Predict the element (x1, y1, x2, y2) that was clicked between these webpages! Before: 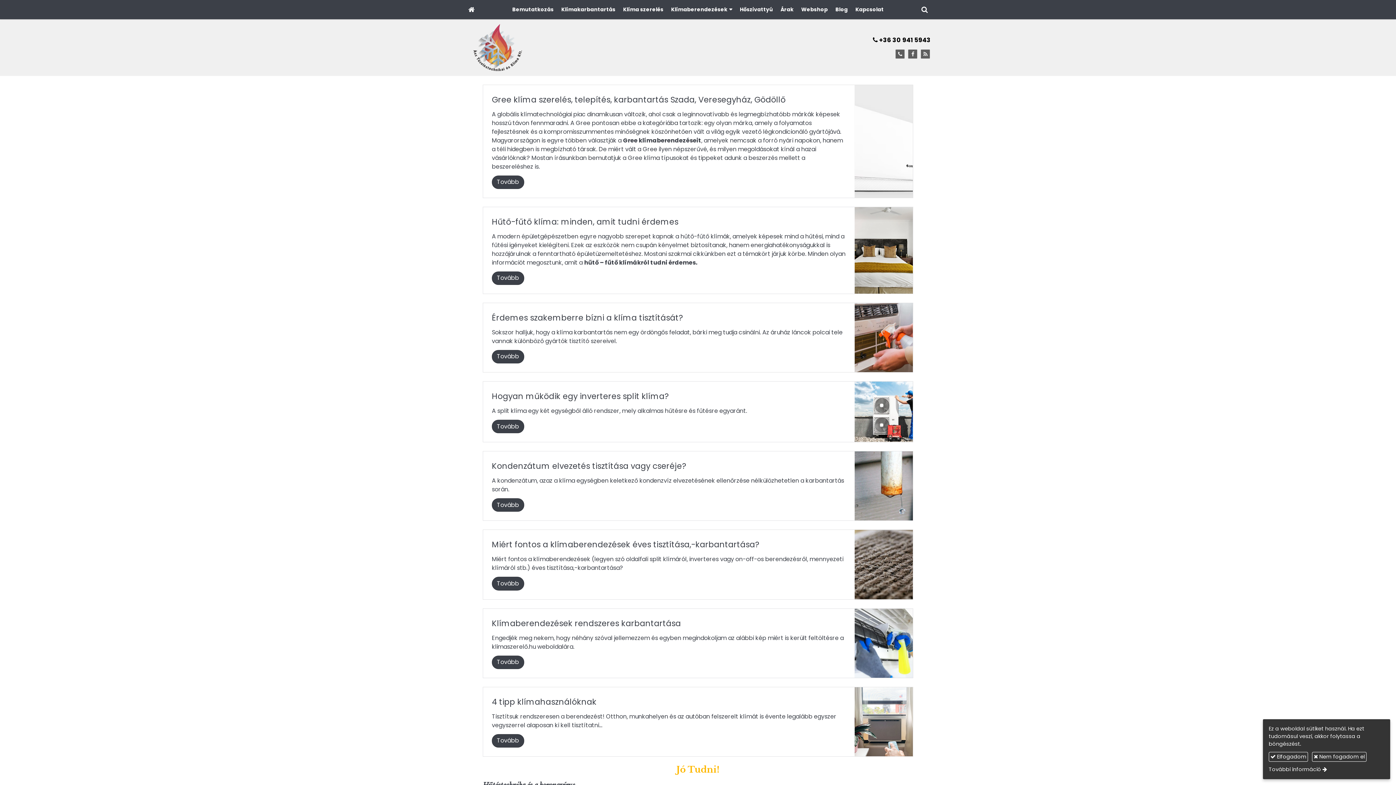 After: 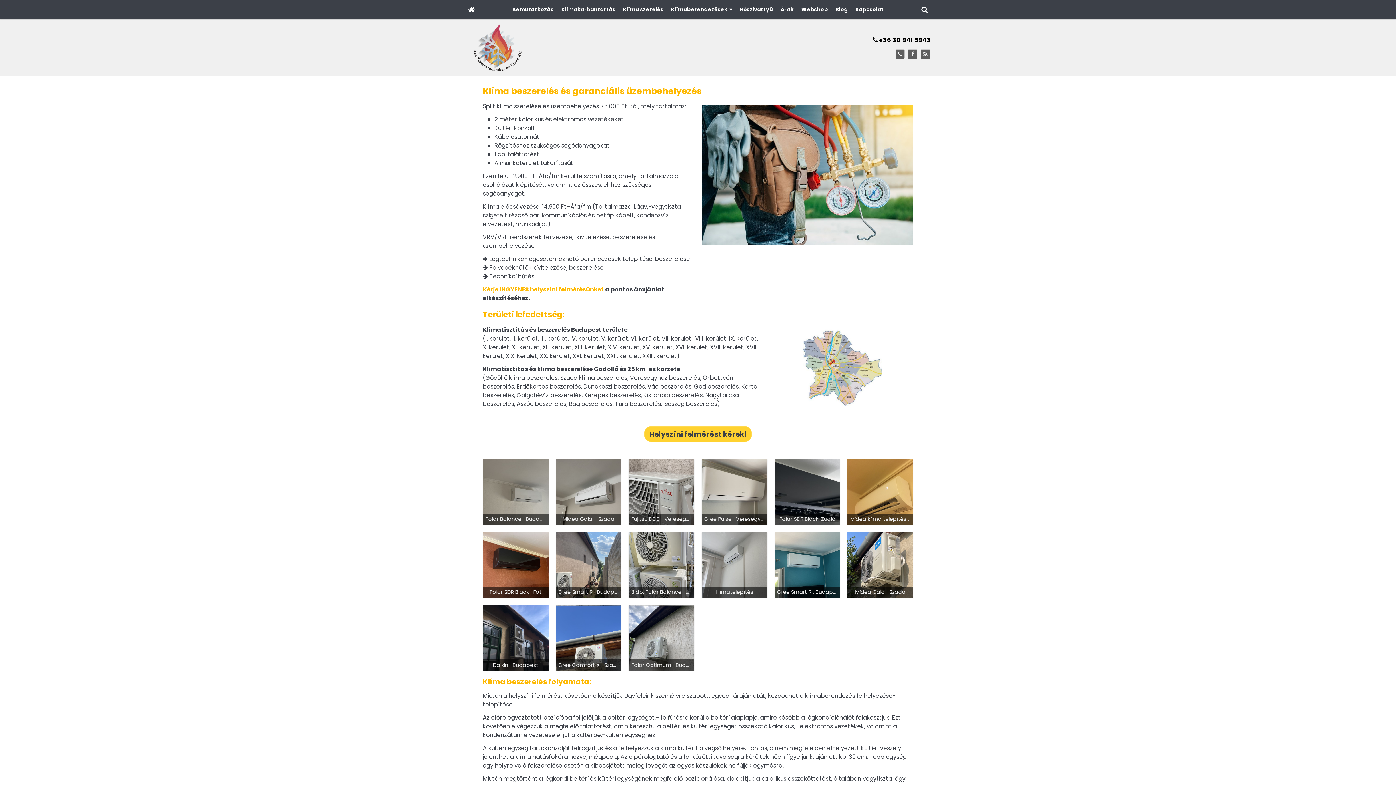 Action: bbox: (619, 0, 667, 19) label: Klíma szerelés